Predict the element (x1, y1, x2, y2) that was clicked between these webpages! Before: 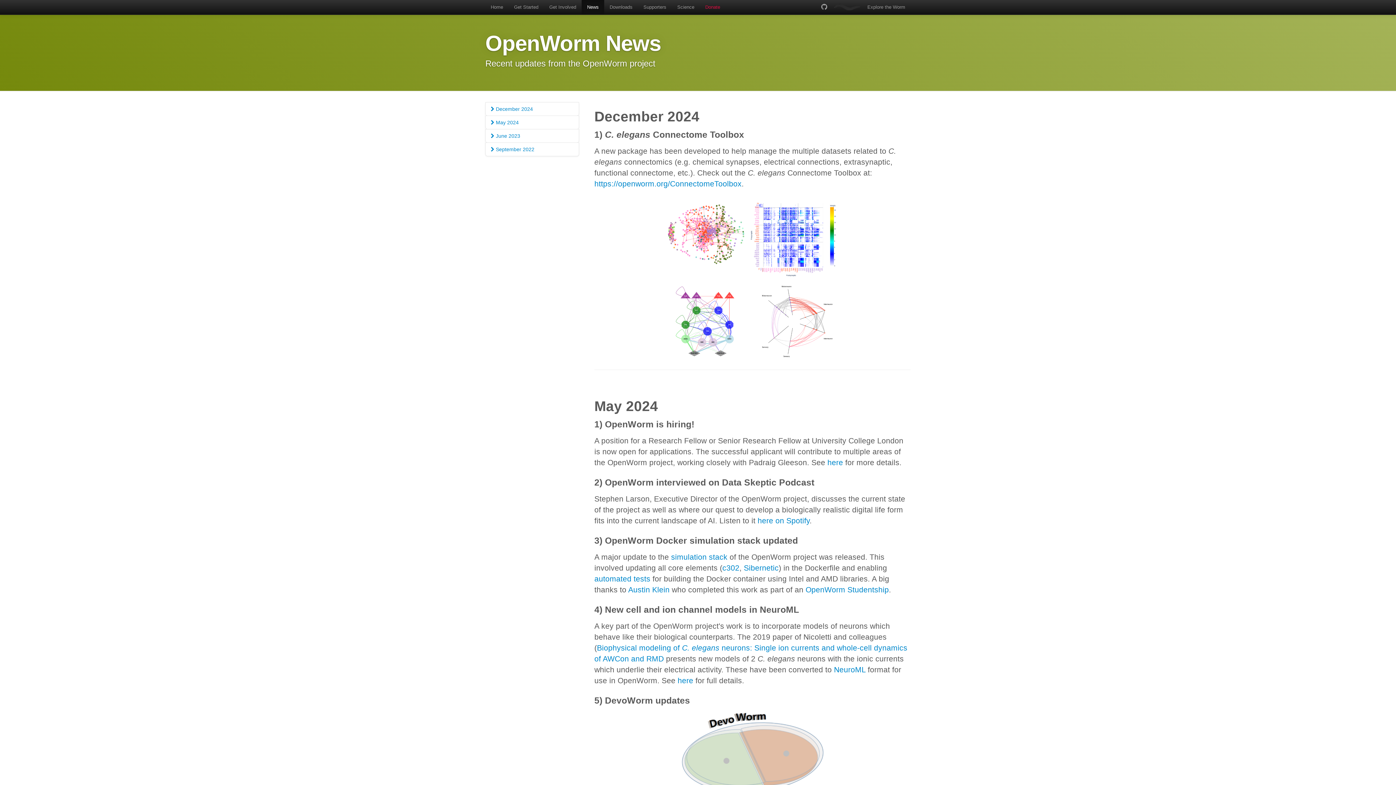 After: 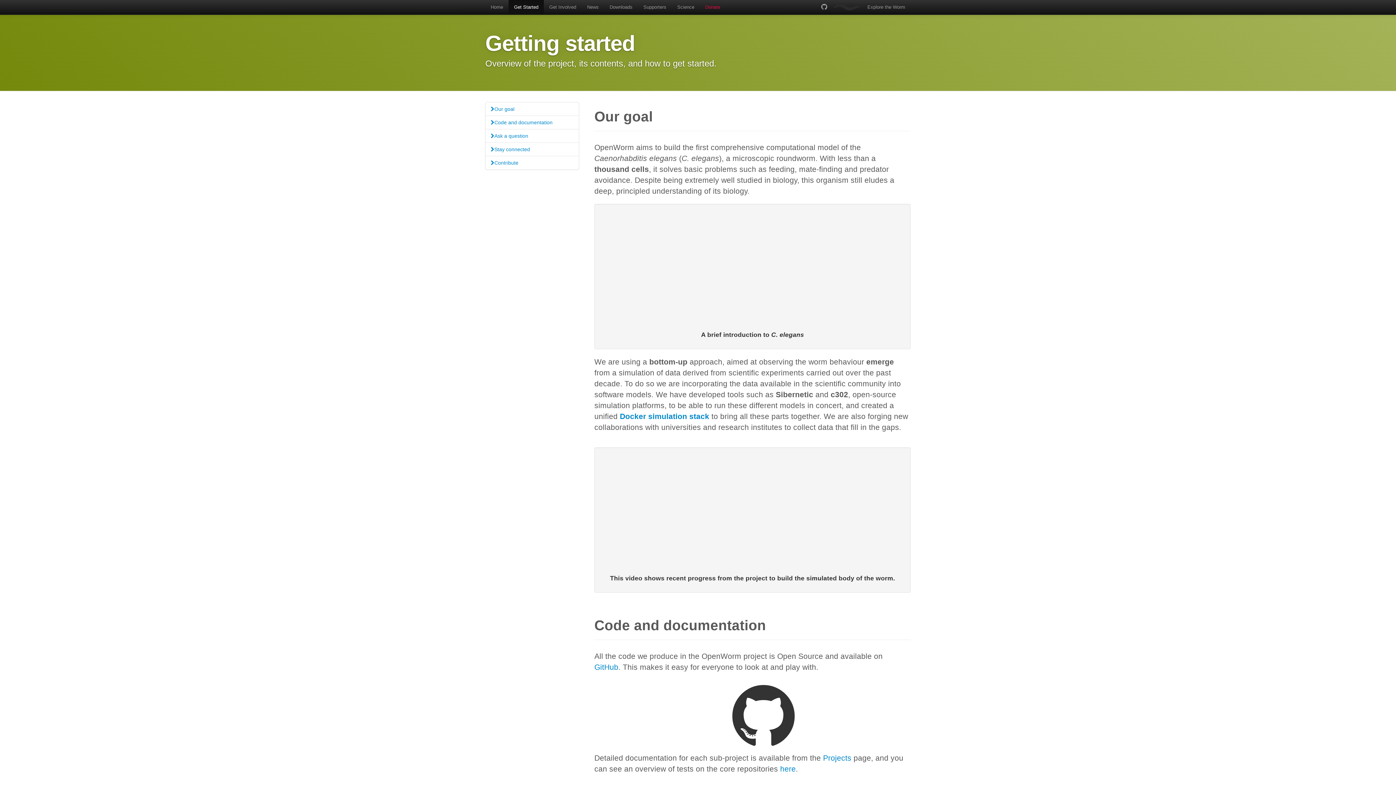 Action: bbox: (508, 0, 544, 14) label: Get Started